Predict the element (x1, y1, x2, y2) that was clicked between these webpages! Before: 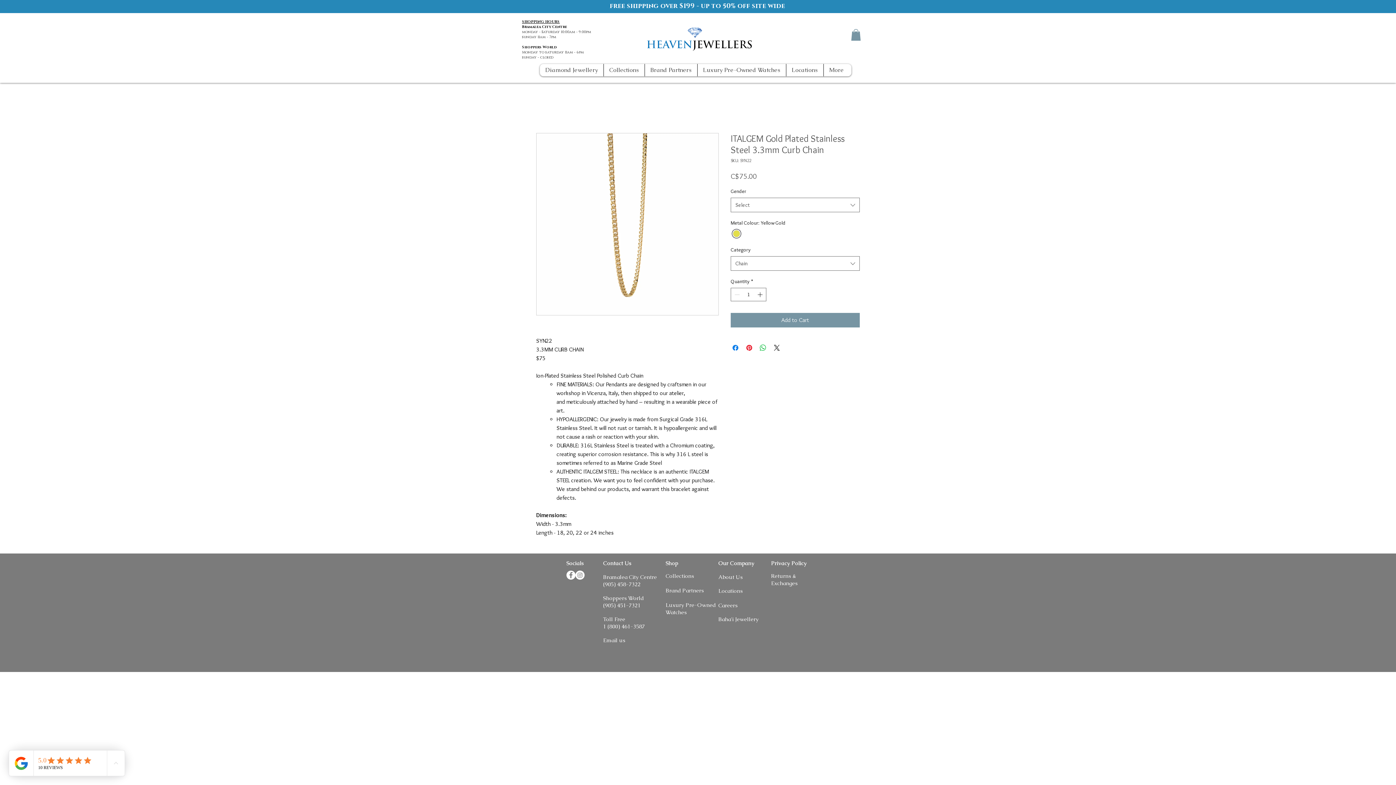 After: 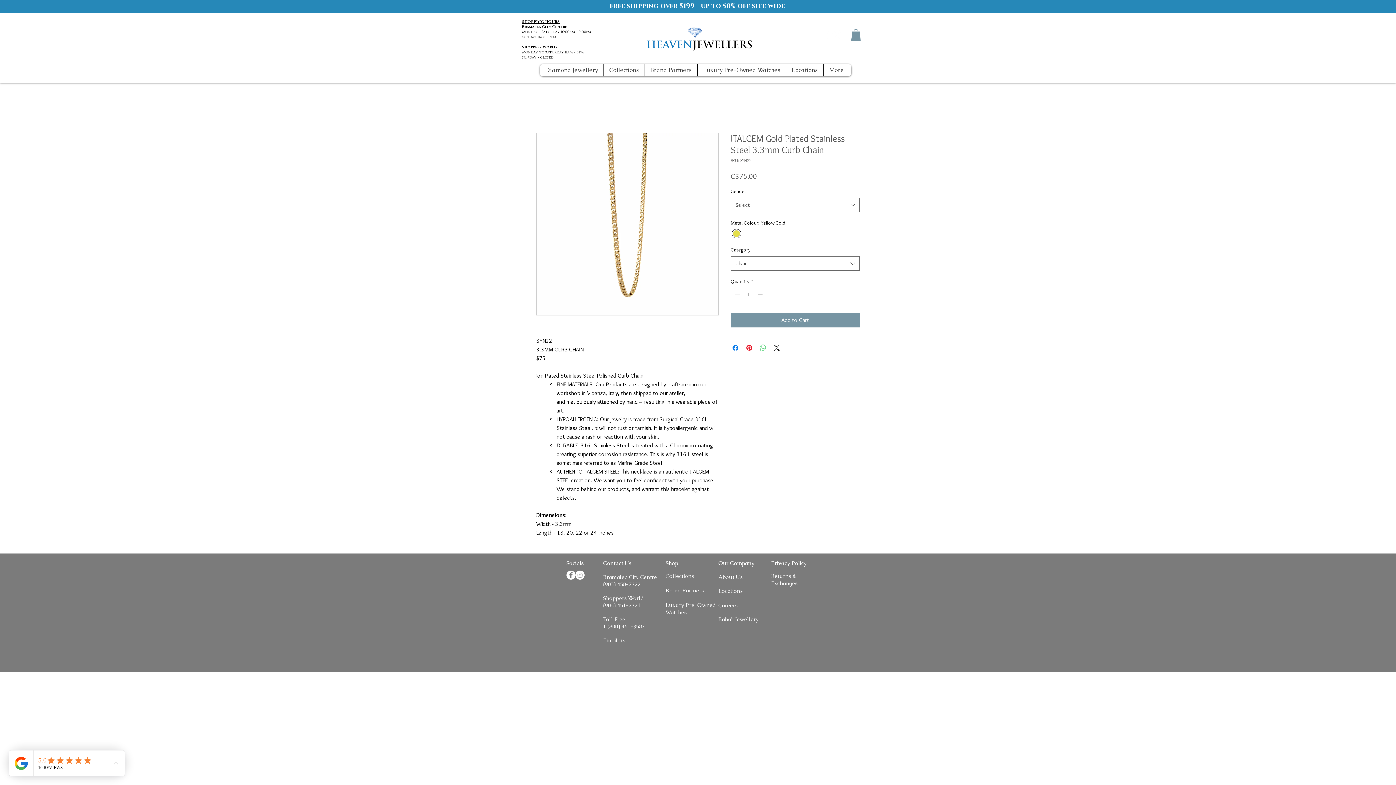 Action: label: Share on WhatsApp bbox: (758, 343, 767, 352)